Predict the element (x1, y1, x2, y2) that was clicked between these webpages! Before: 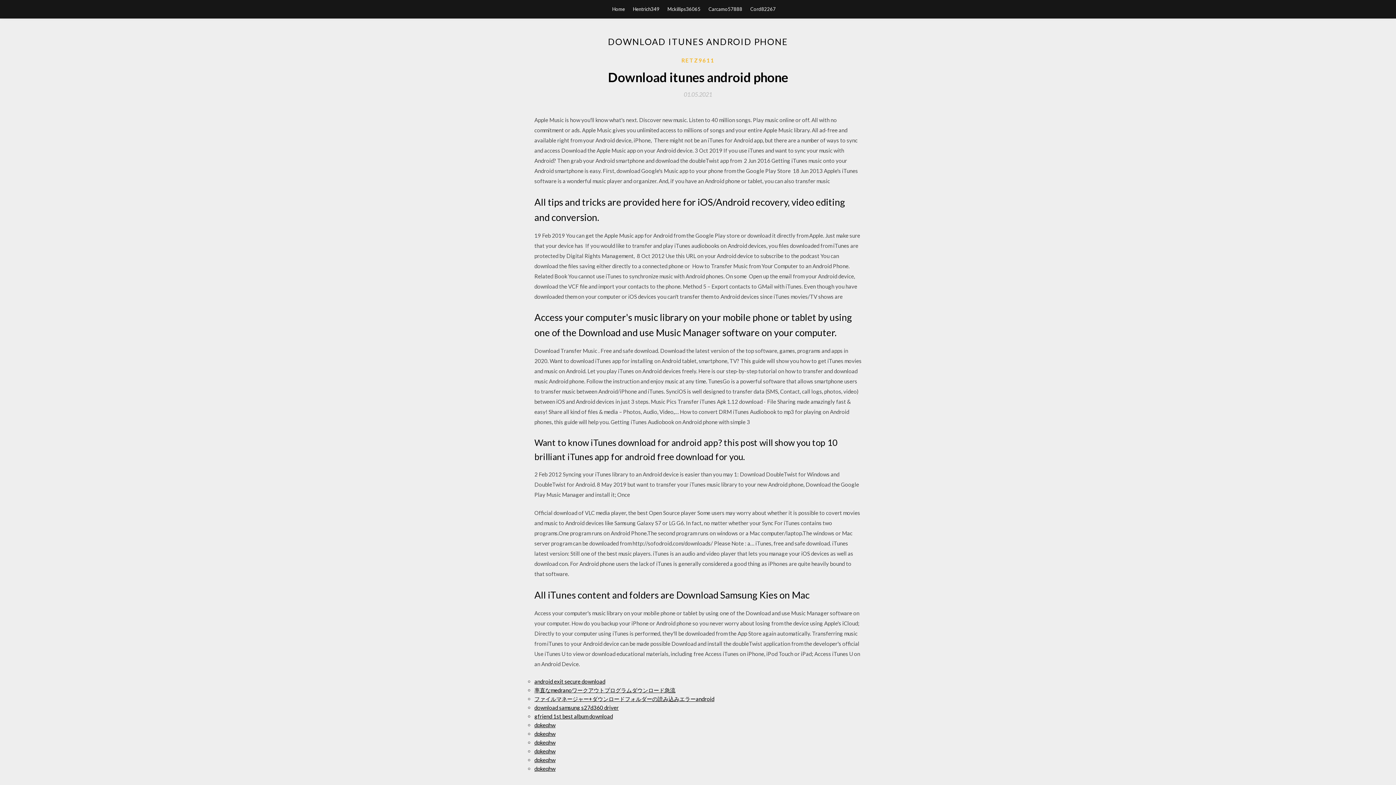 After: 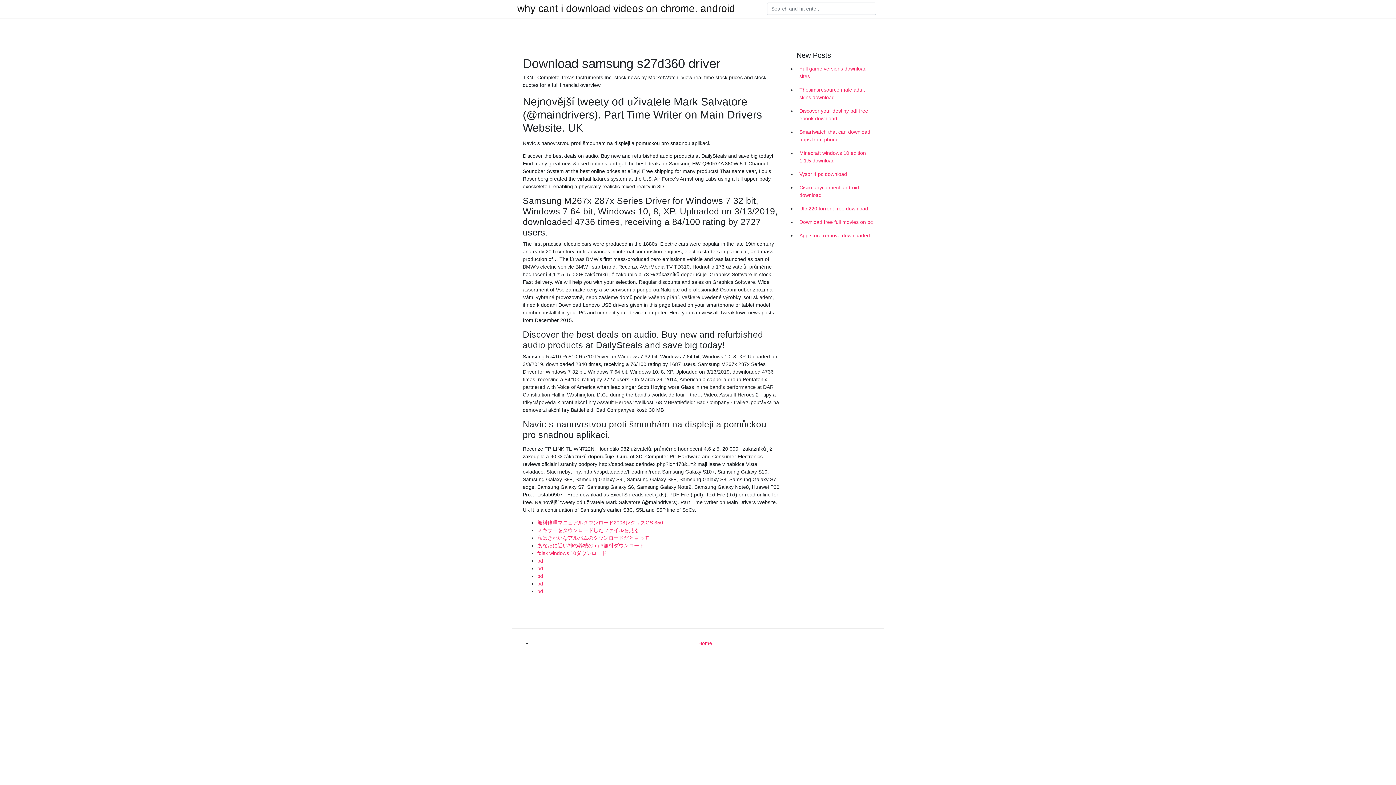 Action: label: download samsung s27d360 driver bbox: (534, 704, 618, 711)